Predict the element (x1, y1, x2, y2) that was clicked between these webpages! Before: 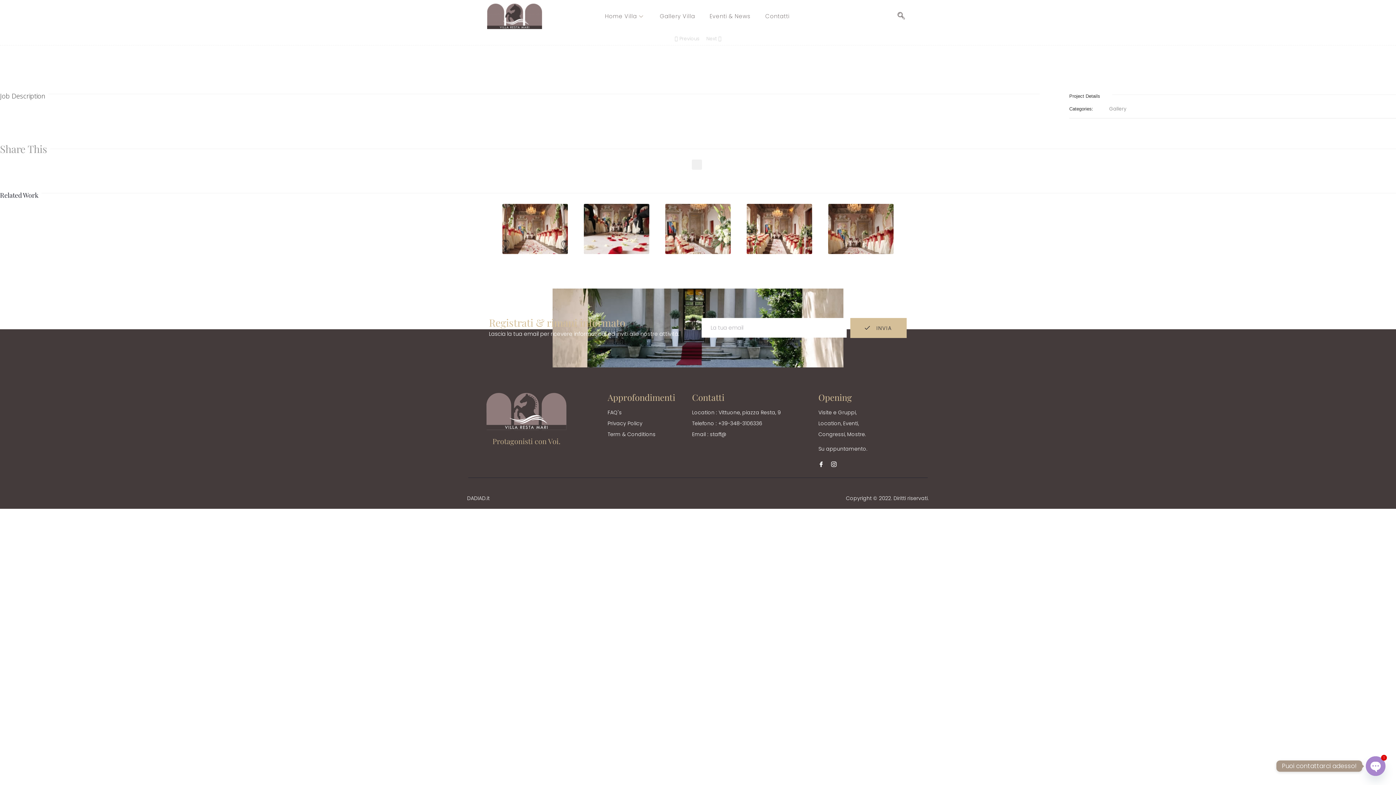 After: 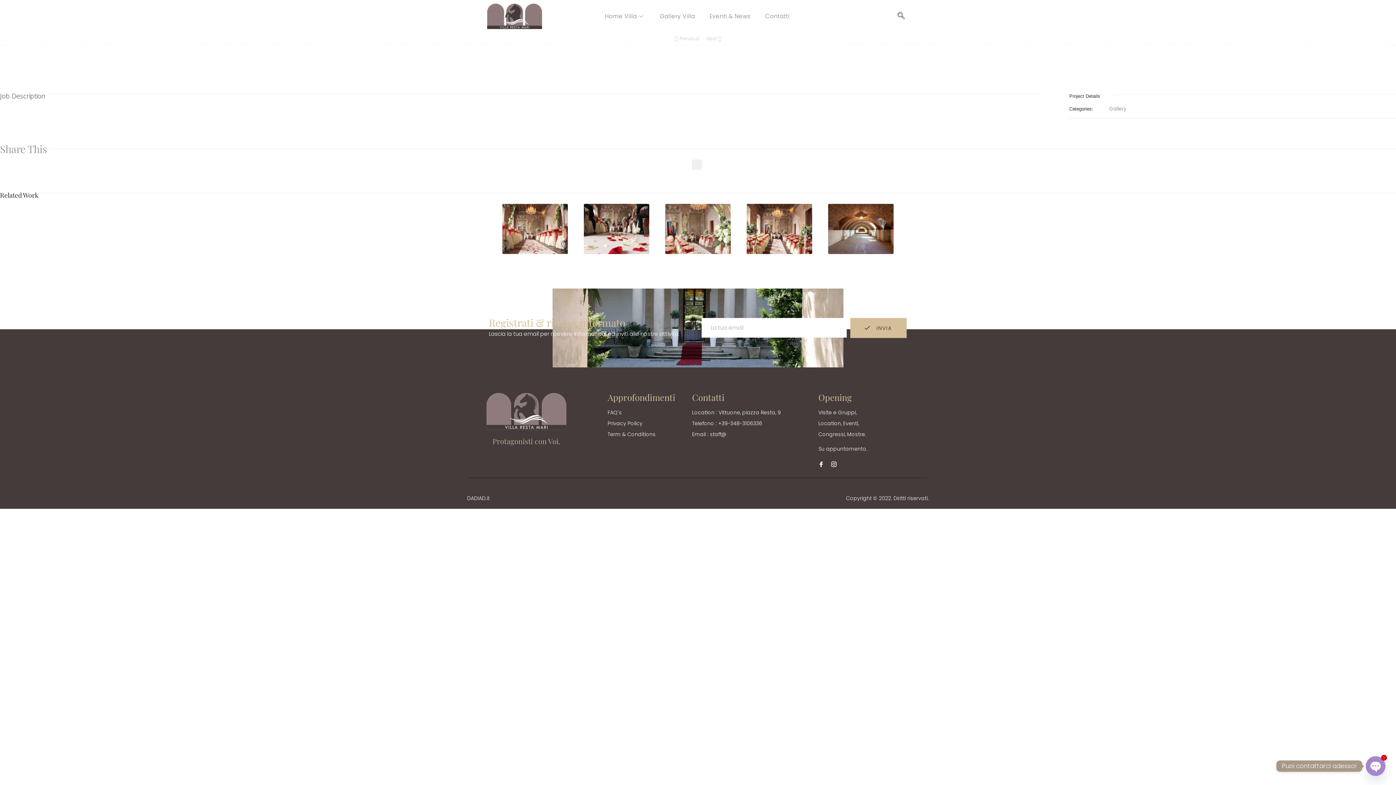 Action: label: Permalink bbox: (838, 205, 856, 223)